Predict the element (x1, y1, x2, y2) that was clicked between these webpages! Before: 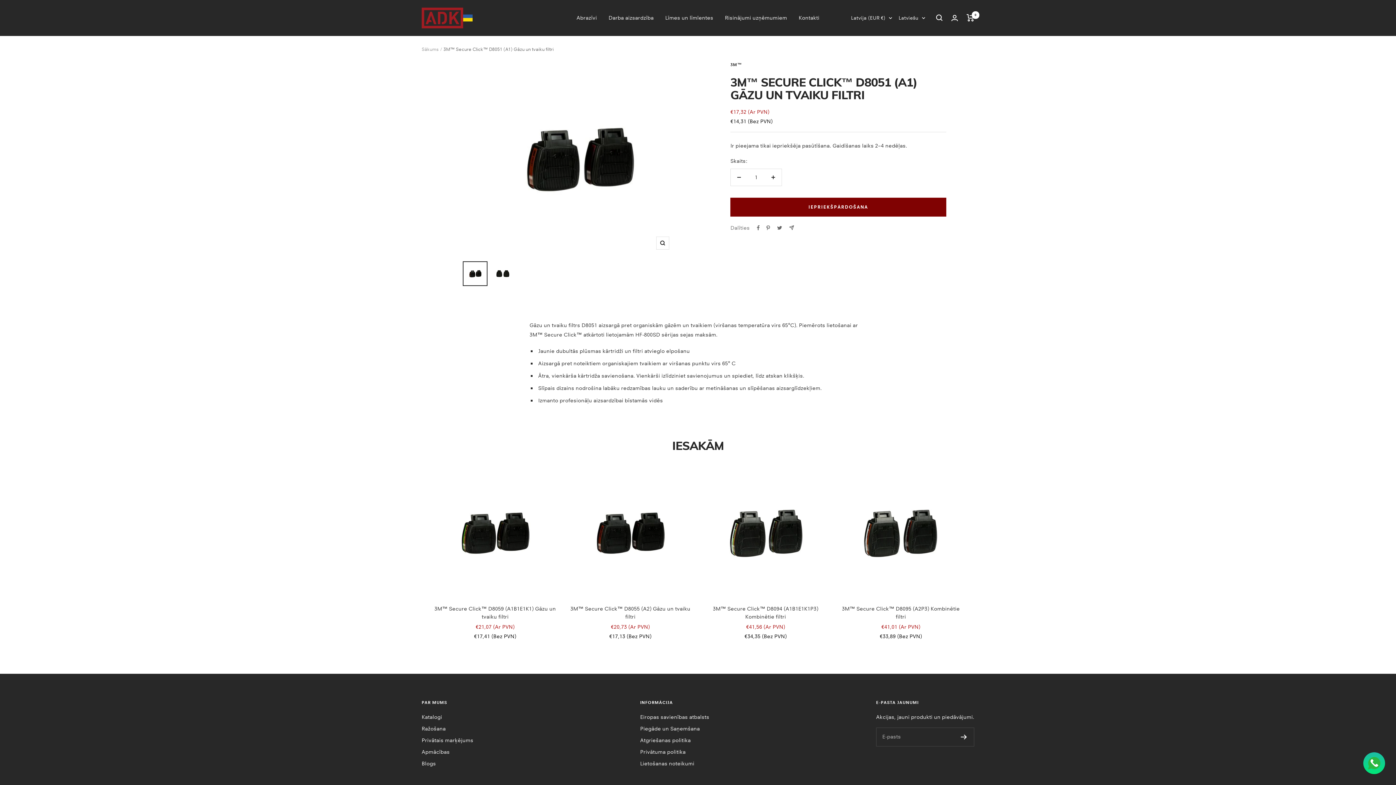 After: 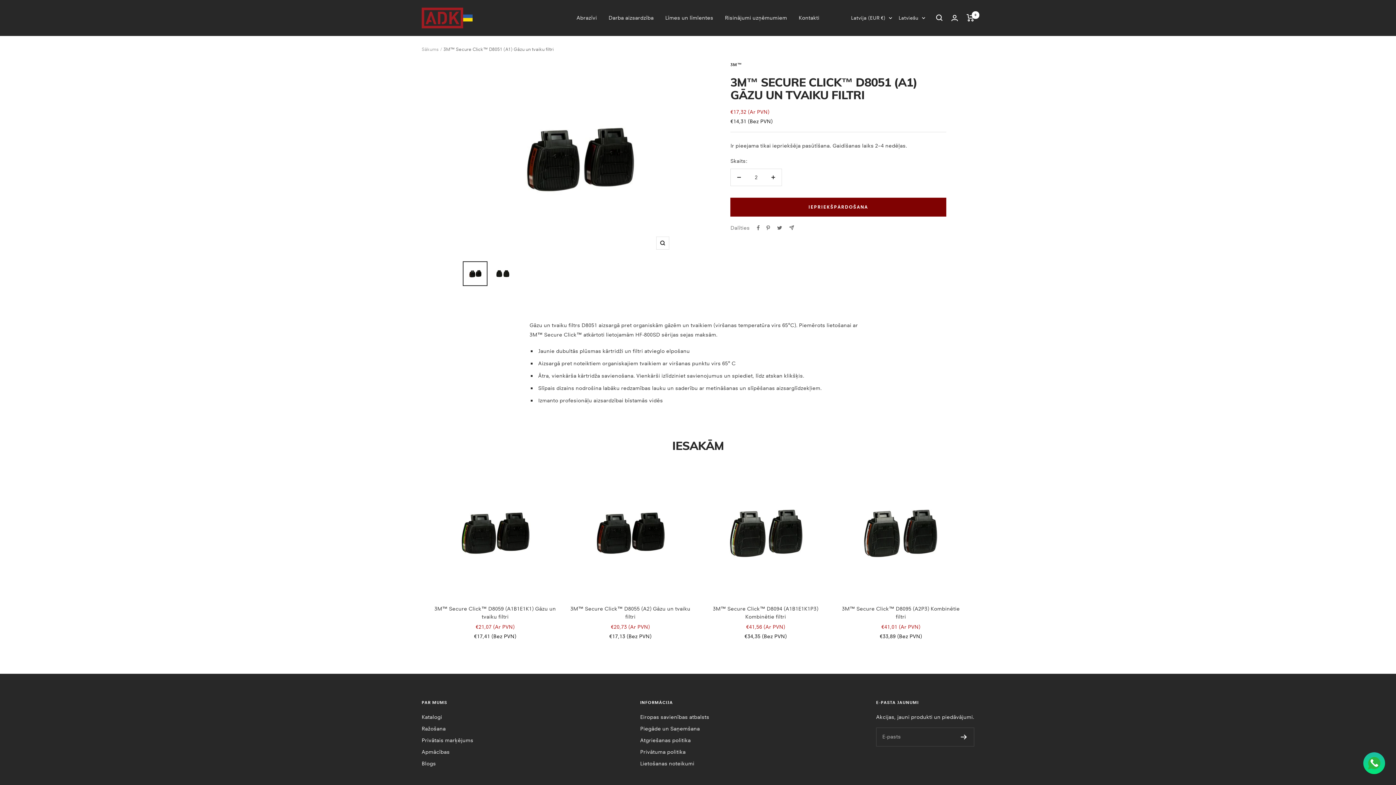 Action: bbox: (765, 168, 781, 185) label: Palielināt skaitu